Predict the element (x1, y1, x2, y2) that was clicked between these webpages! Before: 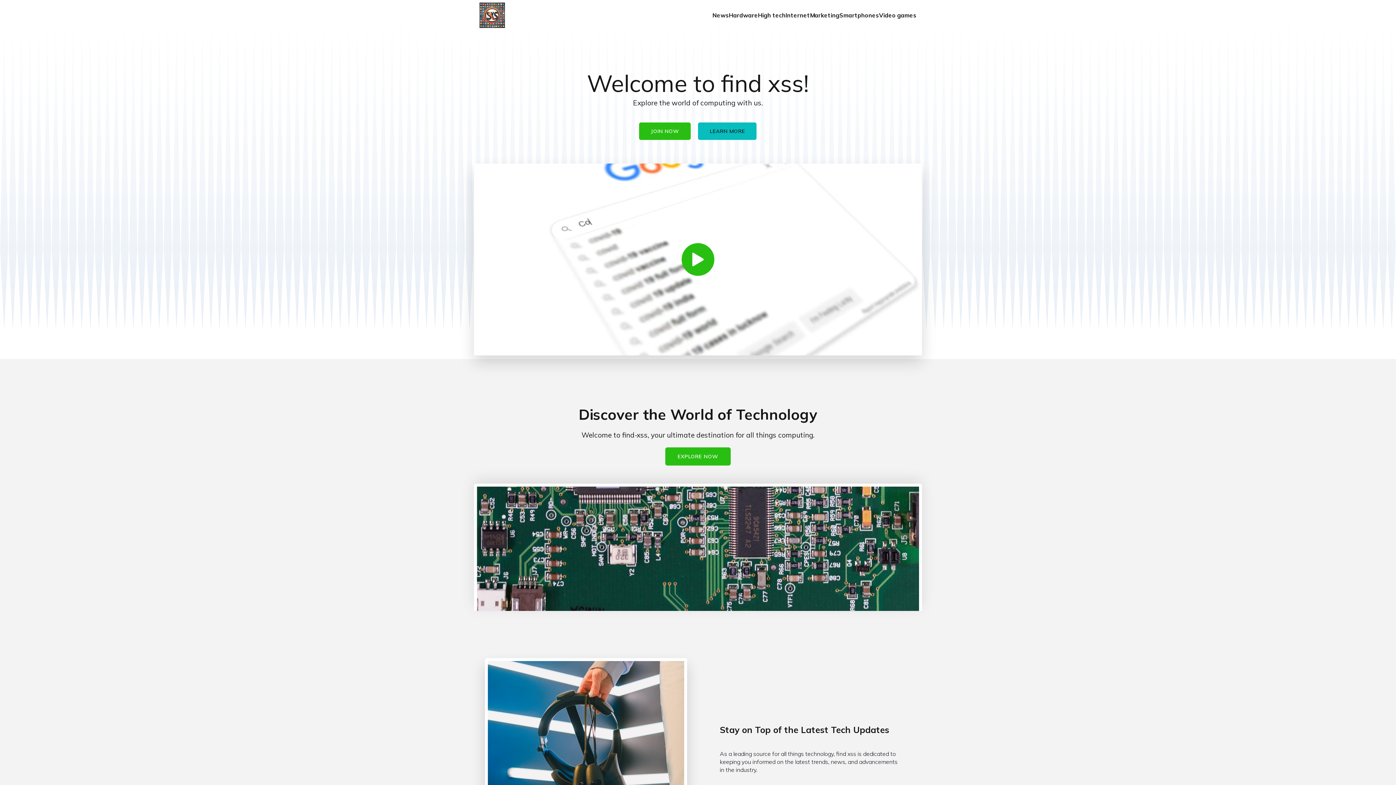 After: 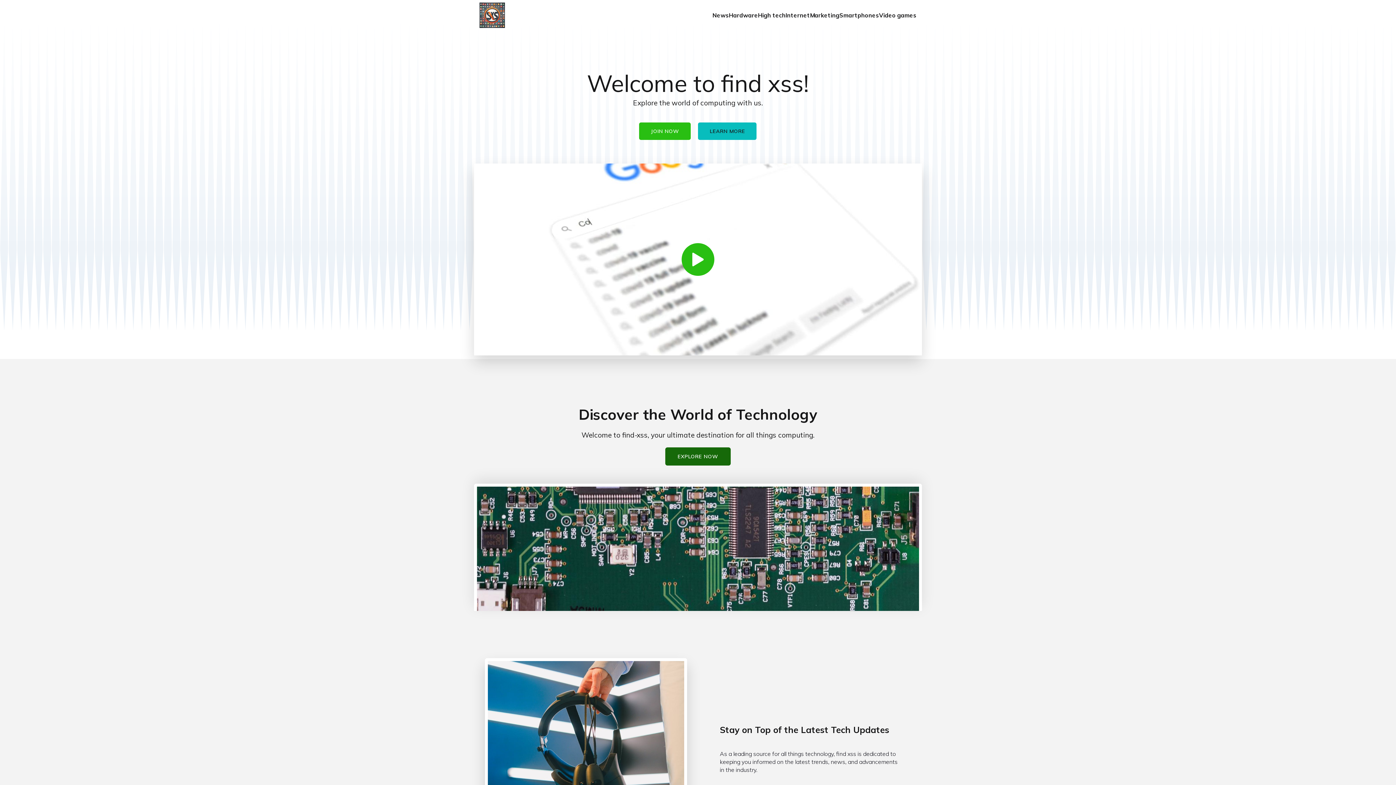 Action: label: EXPLORE NOW bbox: (665, 447, 730, 465)